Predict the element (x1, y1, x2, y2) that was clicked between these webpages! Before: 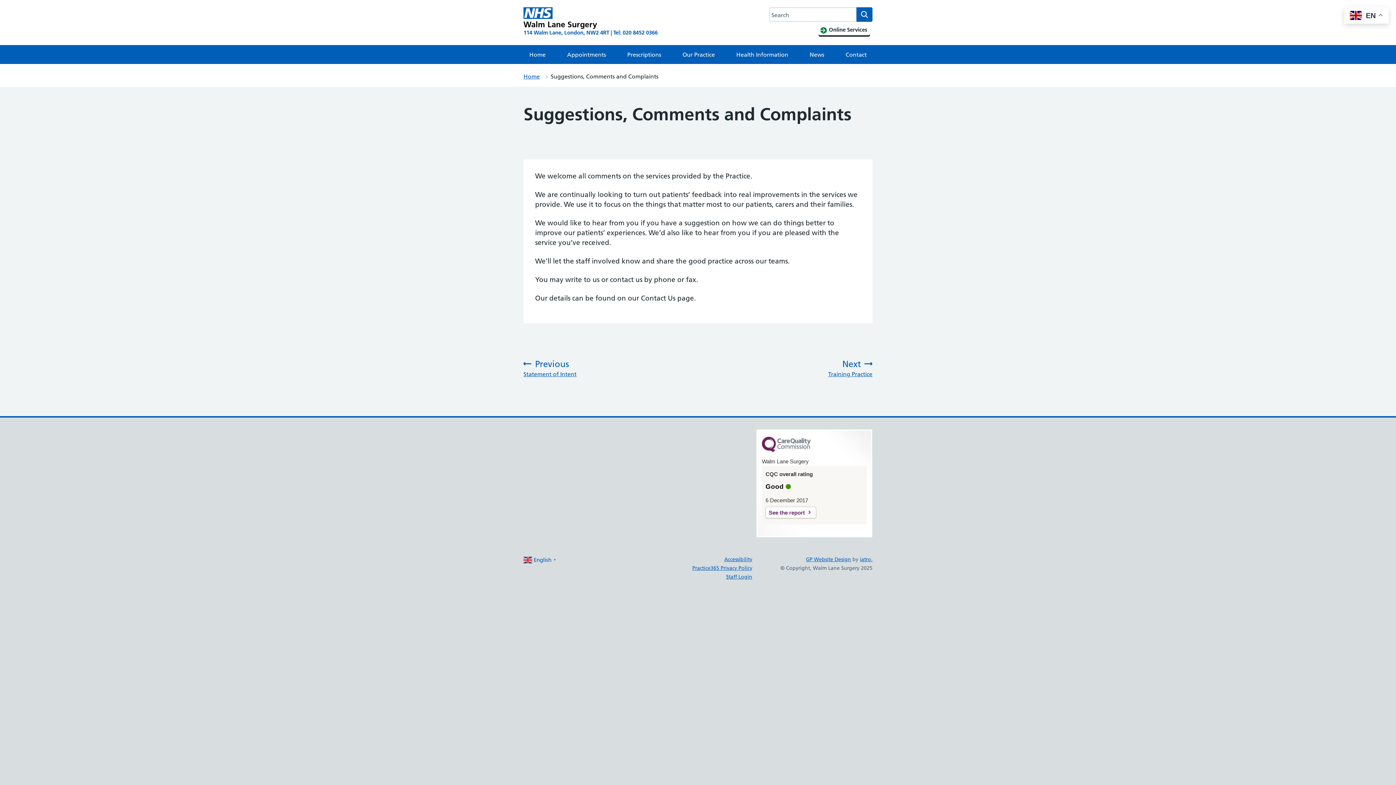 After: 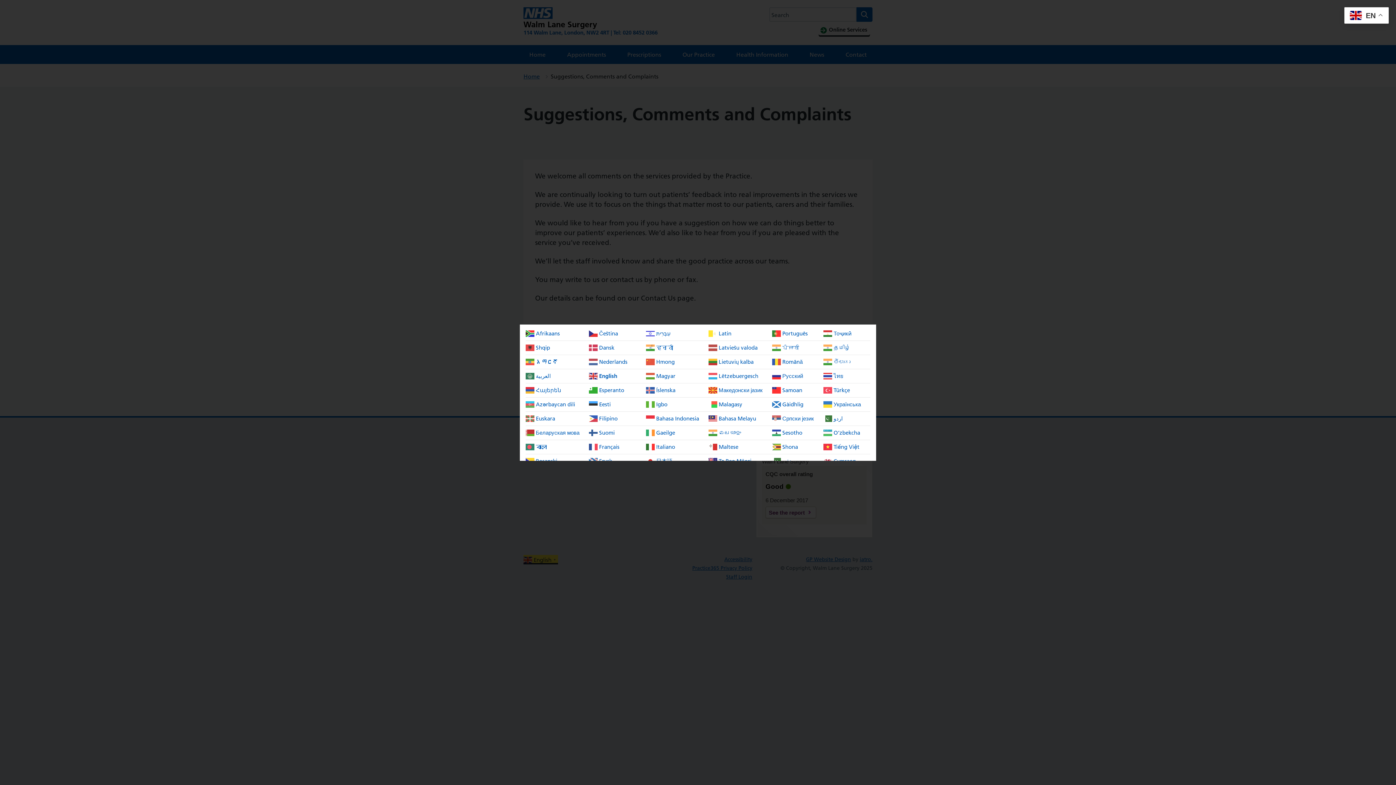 Action: label:  English▼ bbox: (523, 556, 558, 563)